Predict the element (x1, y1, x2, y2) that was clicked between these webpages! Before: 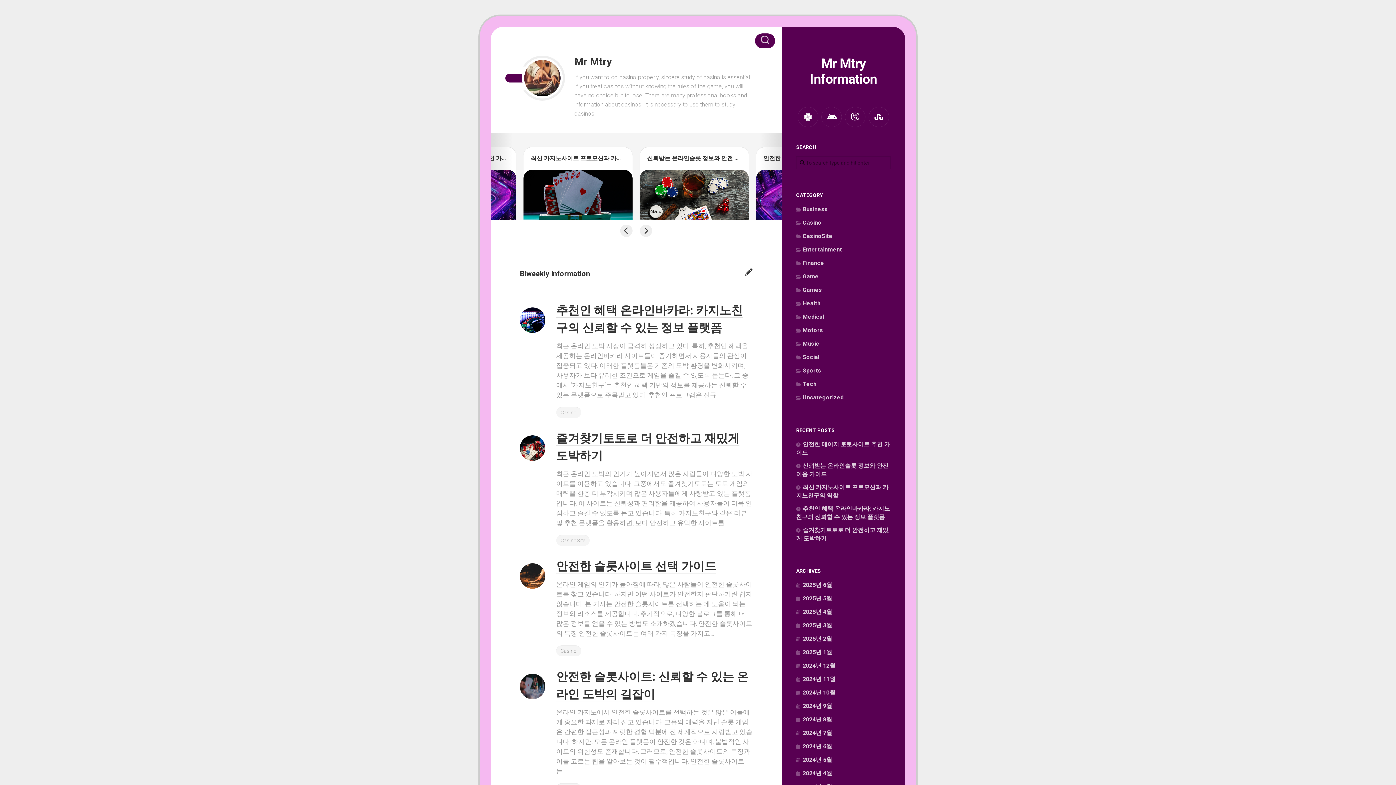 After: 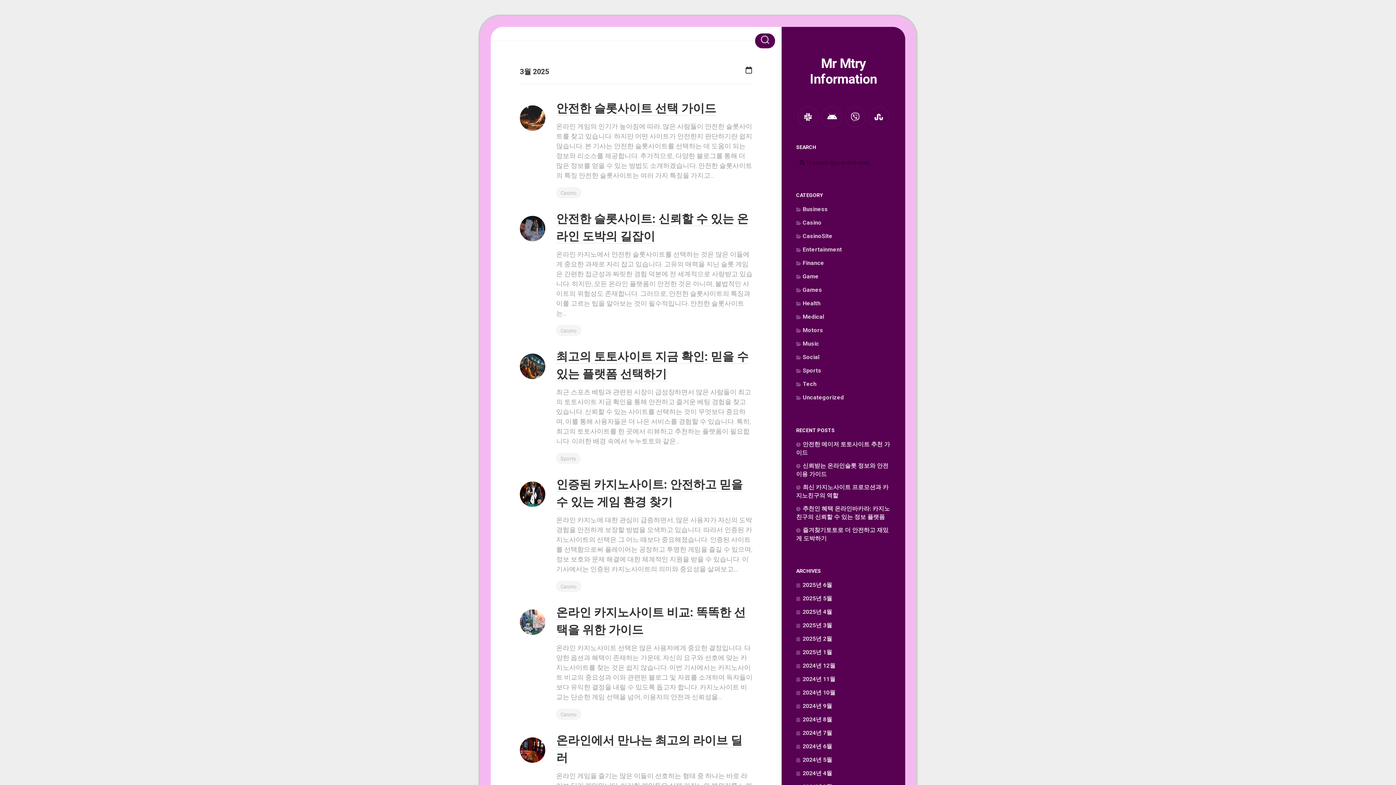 Action: bbox: (796, 622, 832, 629) label: 2025년 3월